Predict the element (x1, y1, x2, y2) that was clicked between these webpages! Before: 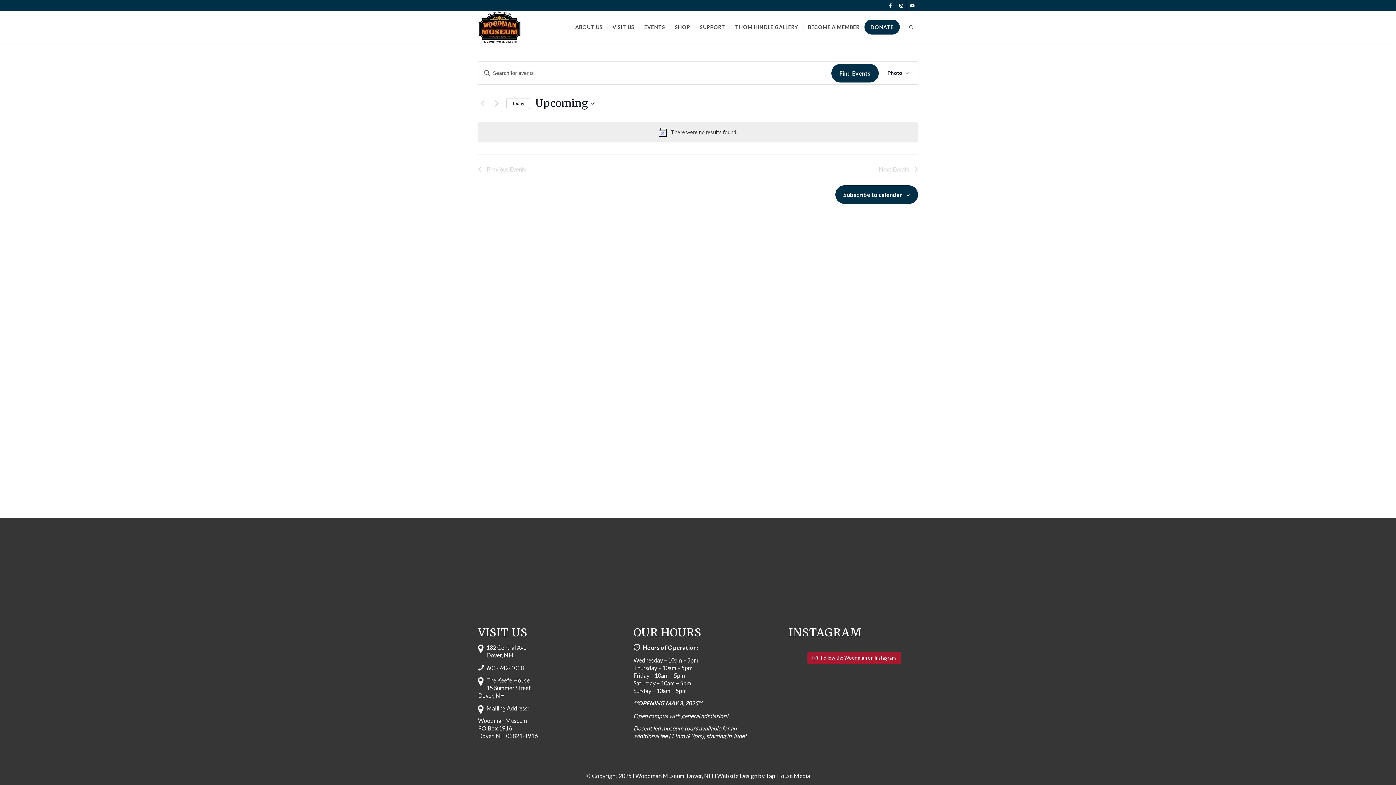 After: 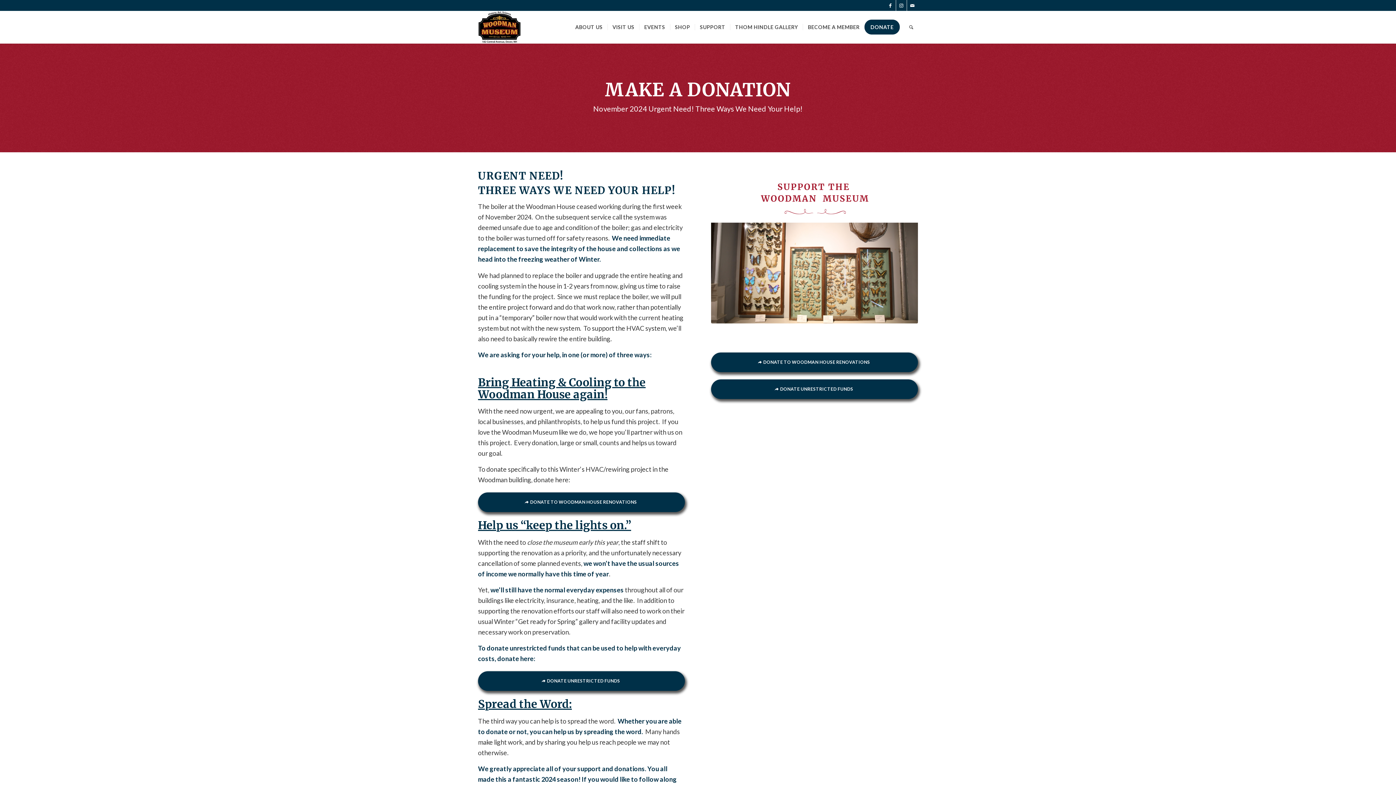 Action: label: DONATE bbox: (864, 10, 904, 43)